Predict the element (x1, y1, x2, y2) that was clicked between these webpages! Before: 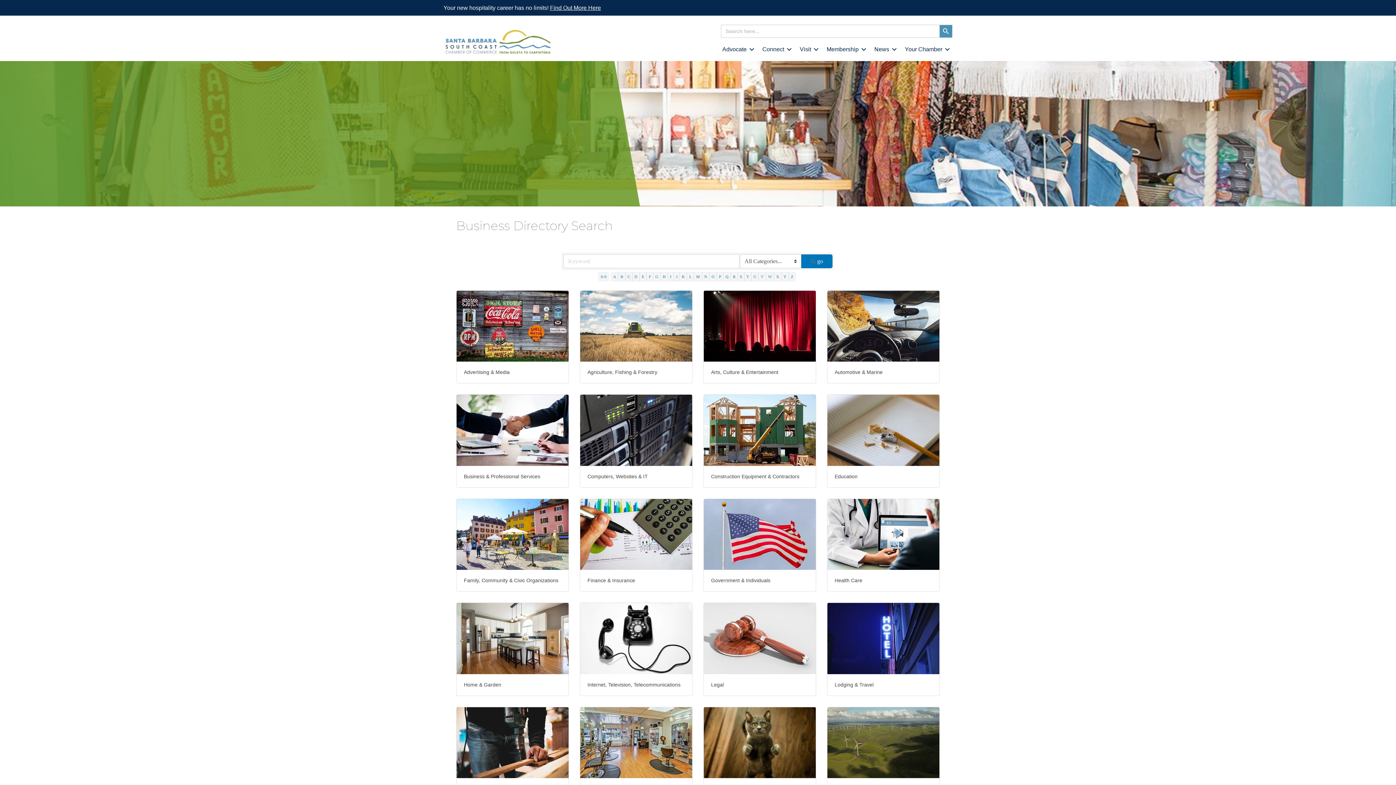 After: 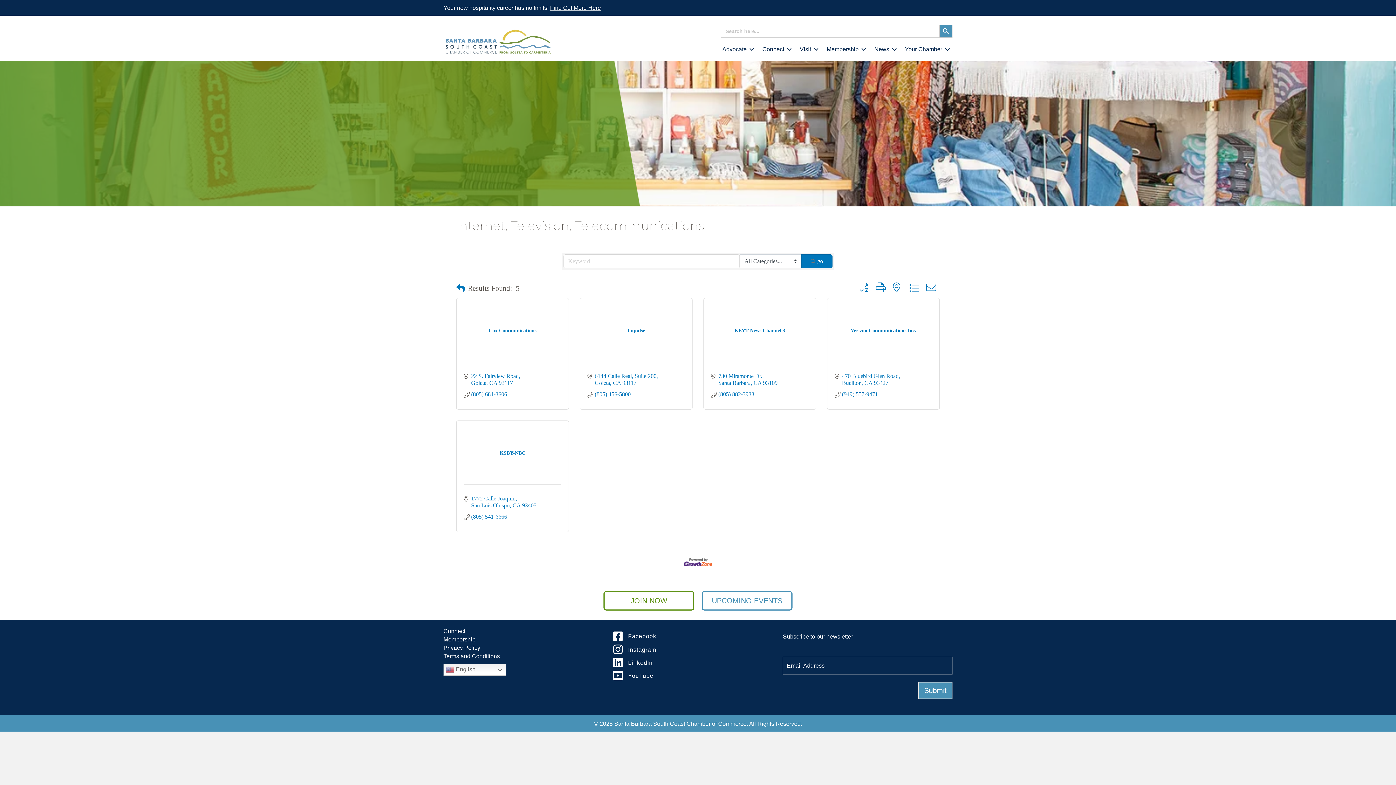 Action: bbox: (580, 603, 692, 695) label: Internet, Television, Telecommunications